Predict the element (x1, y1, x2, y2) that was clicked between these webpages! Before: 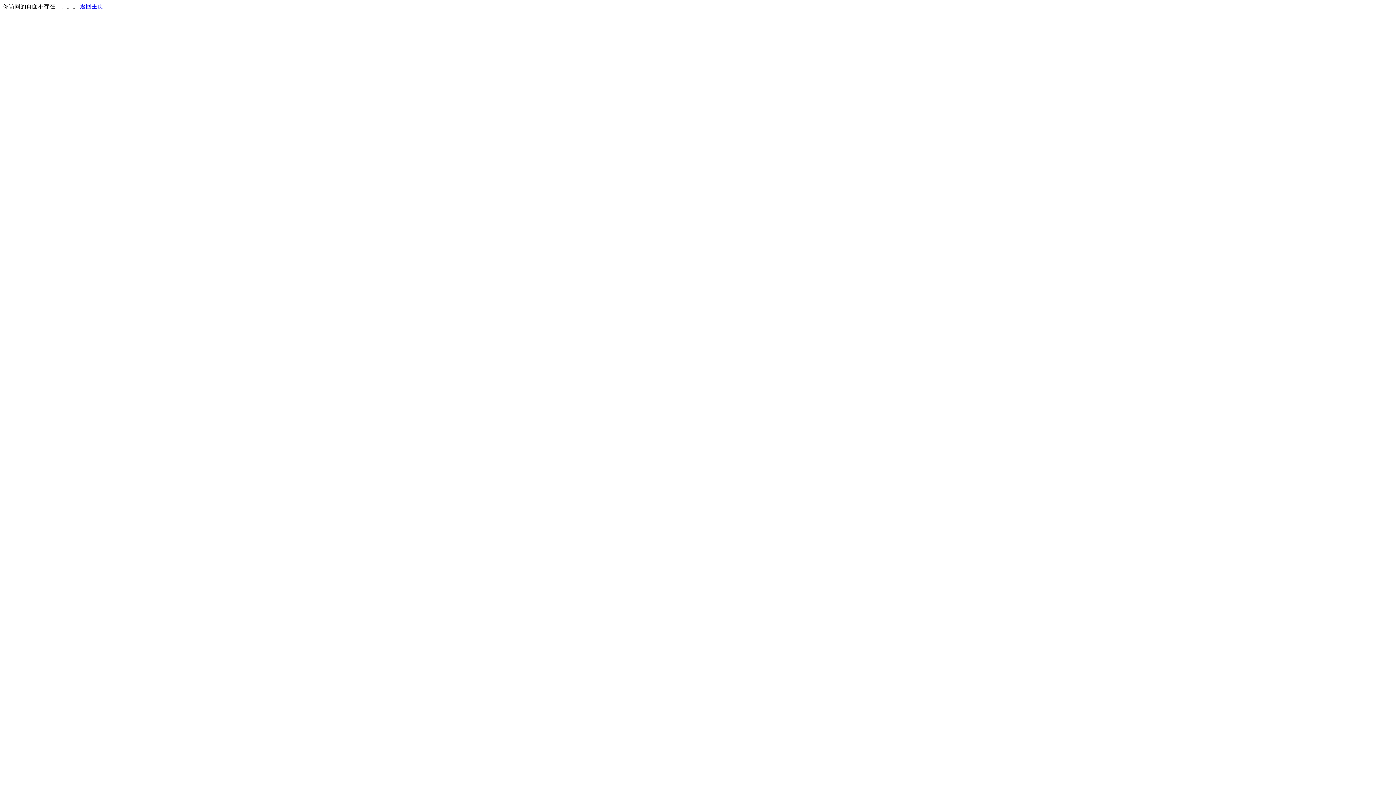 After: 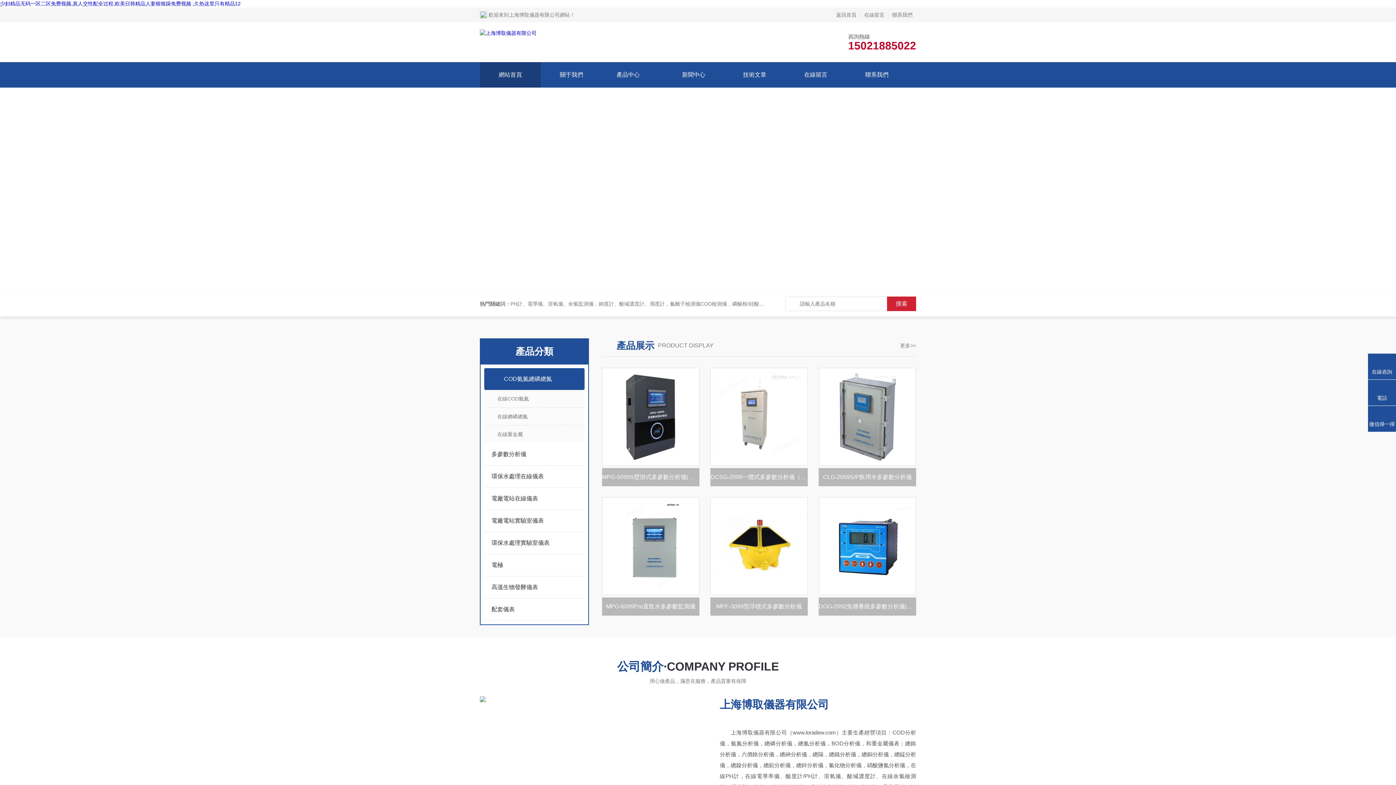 Action: bbox: (80, 3, 103, 9) label: 返回主页